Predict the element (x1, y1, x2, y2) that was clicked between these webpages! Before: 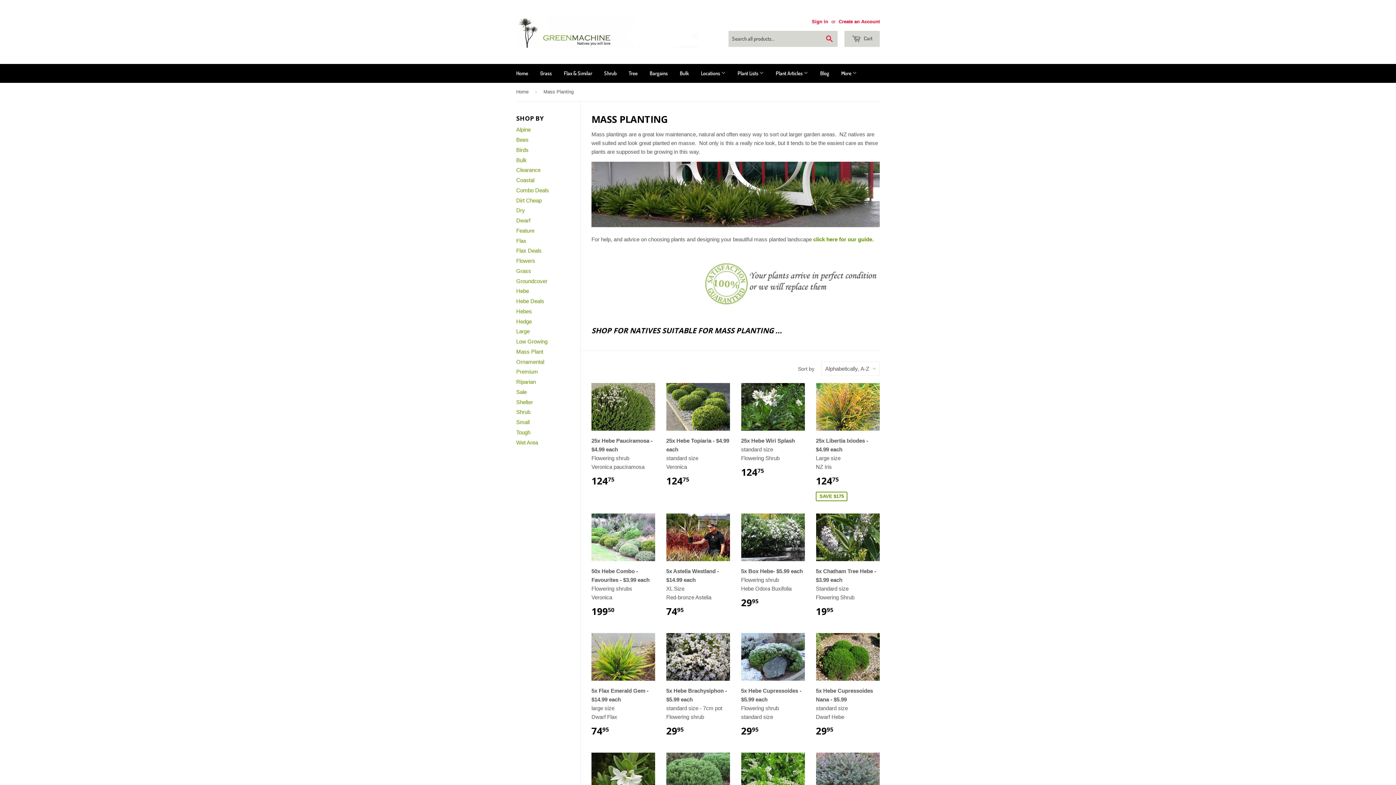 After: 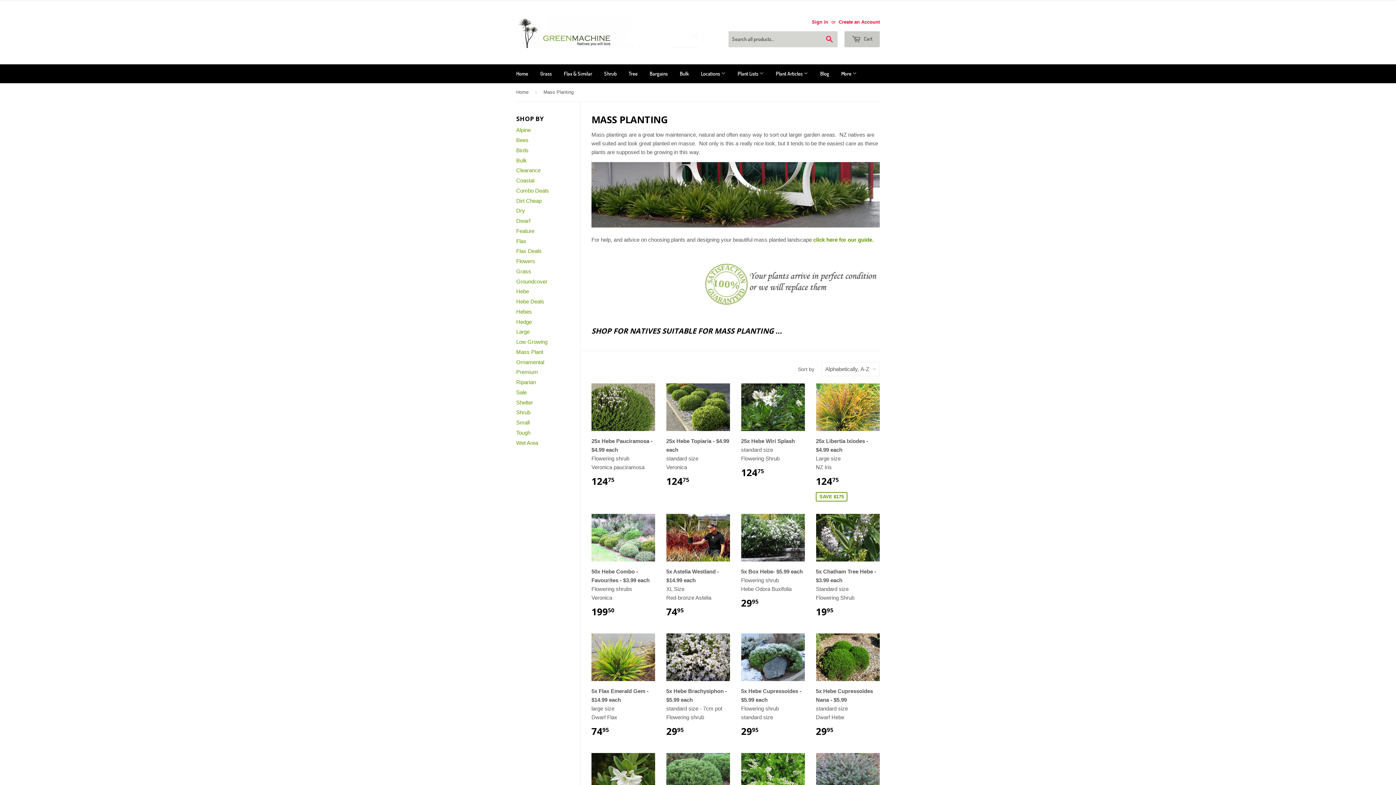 Action: label:  Cart bbox: (844, 30, 880, 46)